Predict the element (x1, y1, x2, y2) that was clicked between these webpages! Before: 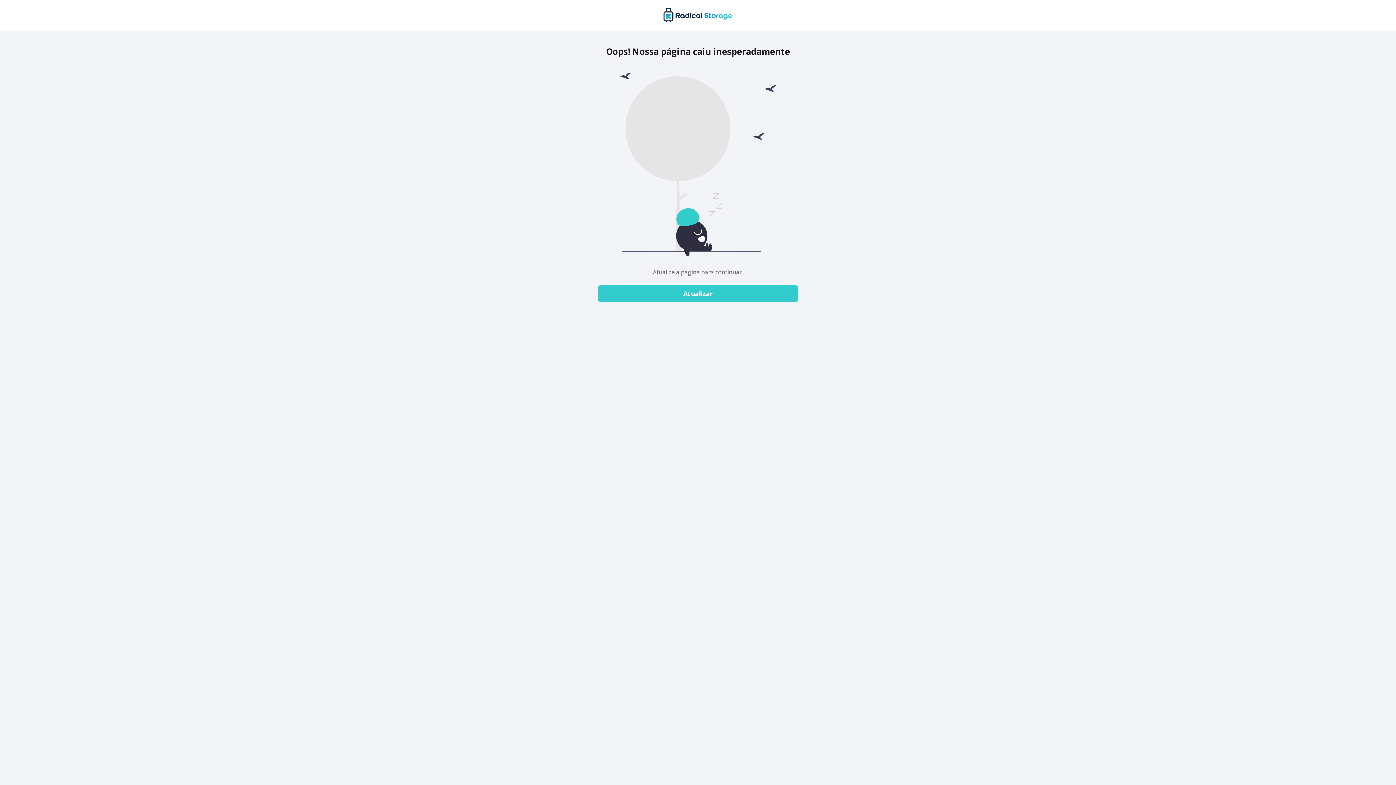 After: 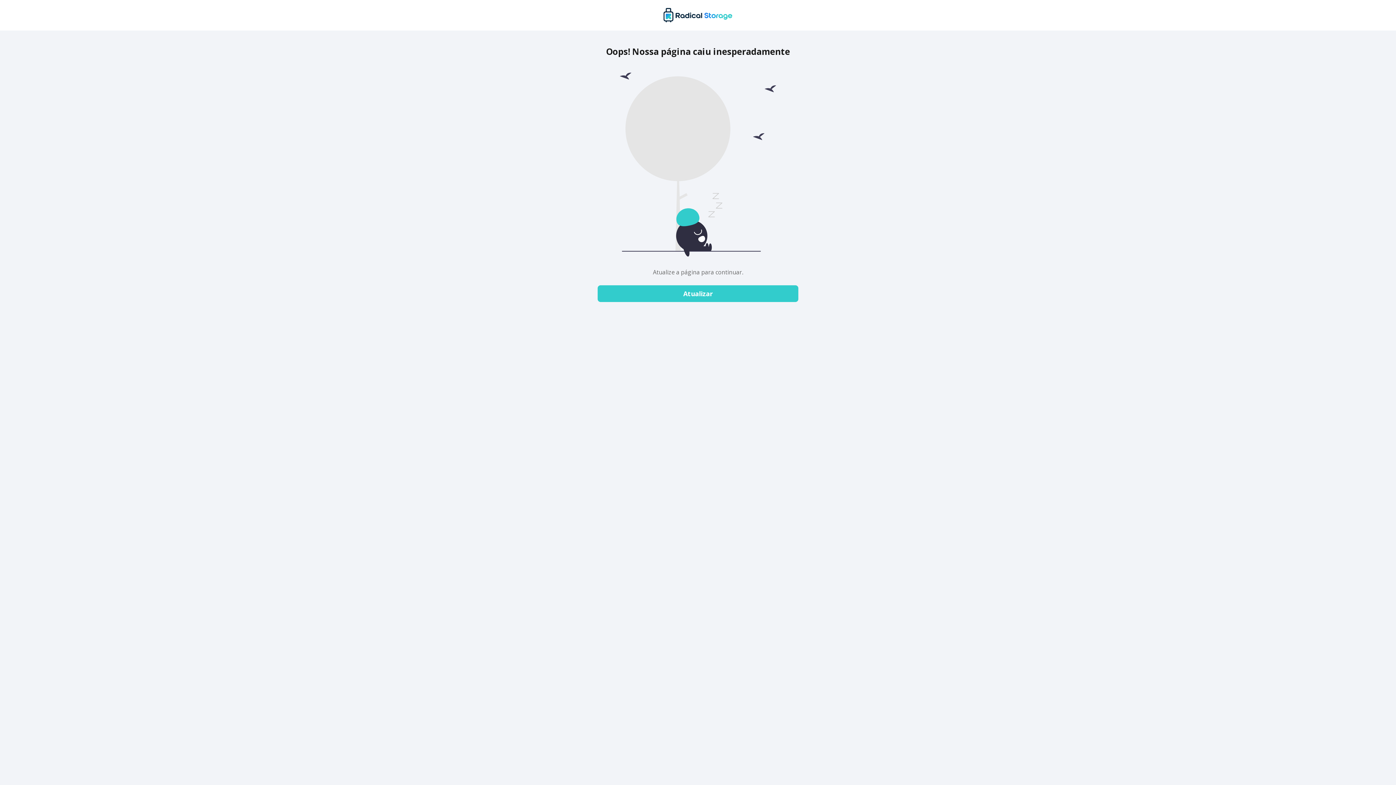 Action: label: Atualizar bbox: (597, 285, 798, 302)